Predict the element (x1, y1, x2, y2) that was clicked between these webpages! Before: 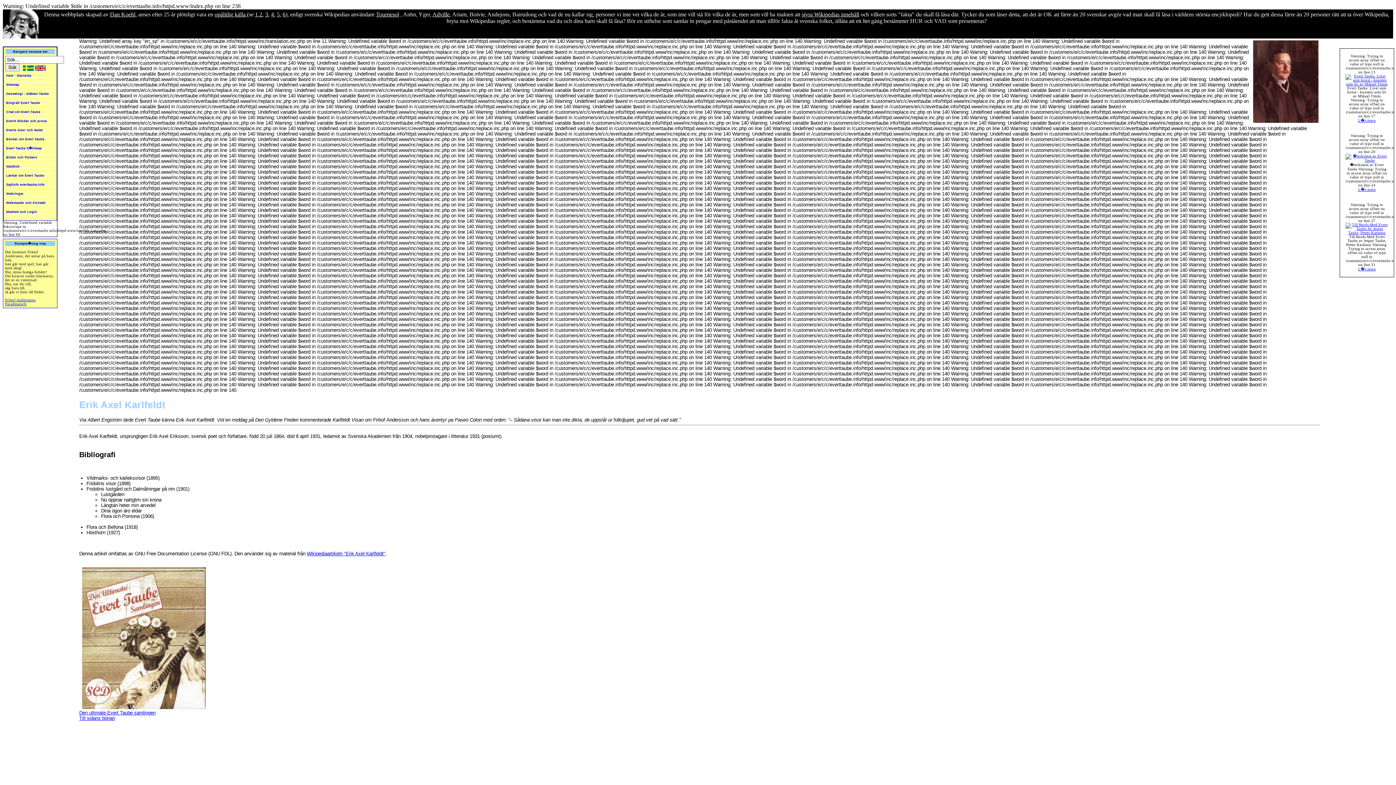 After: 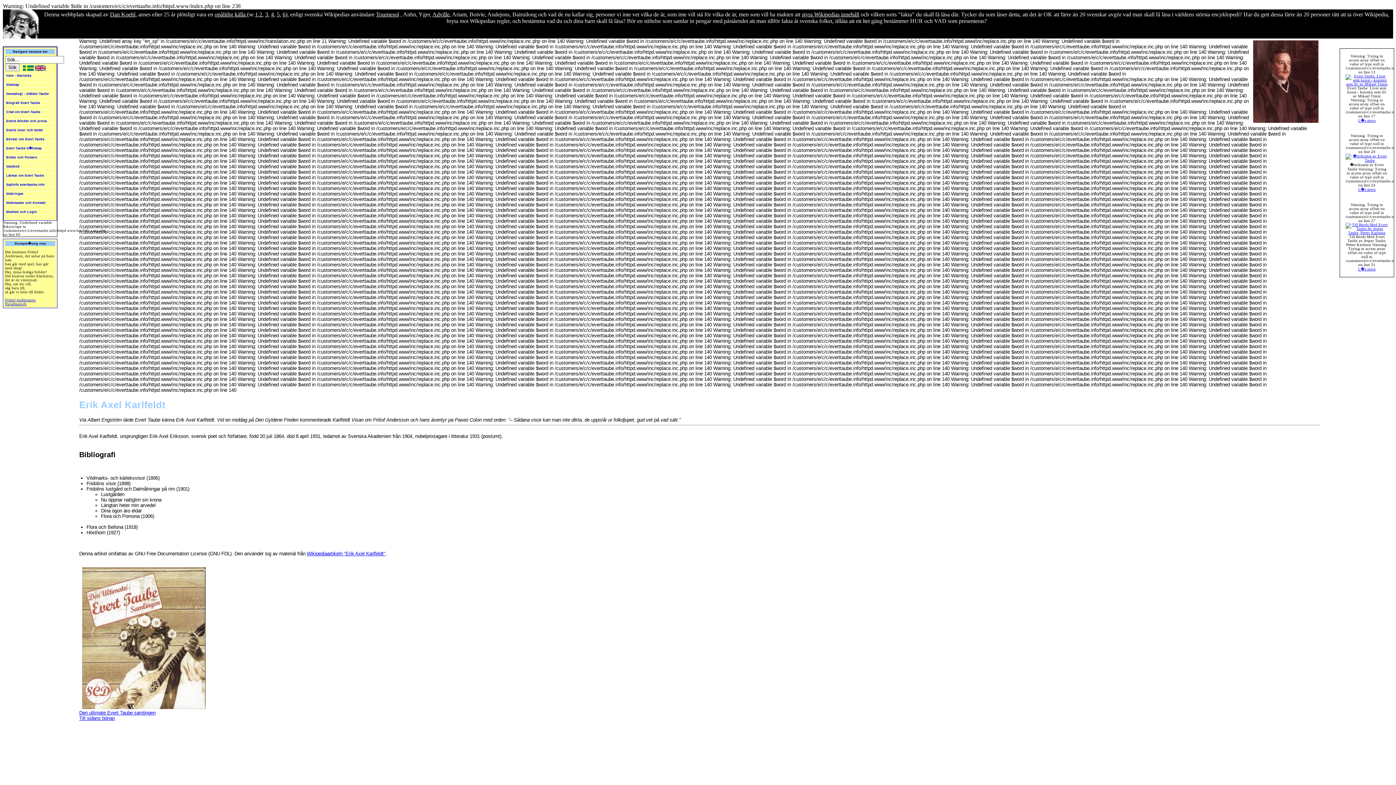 Action: bbox: (282, 2, 285, 17) label: 6